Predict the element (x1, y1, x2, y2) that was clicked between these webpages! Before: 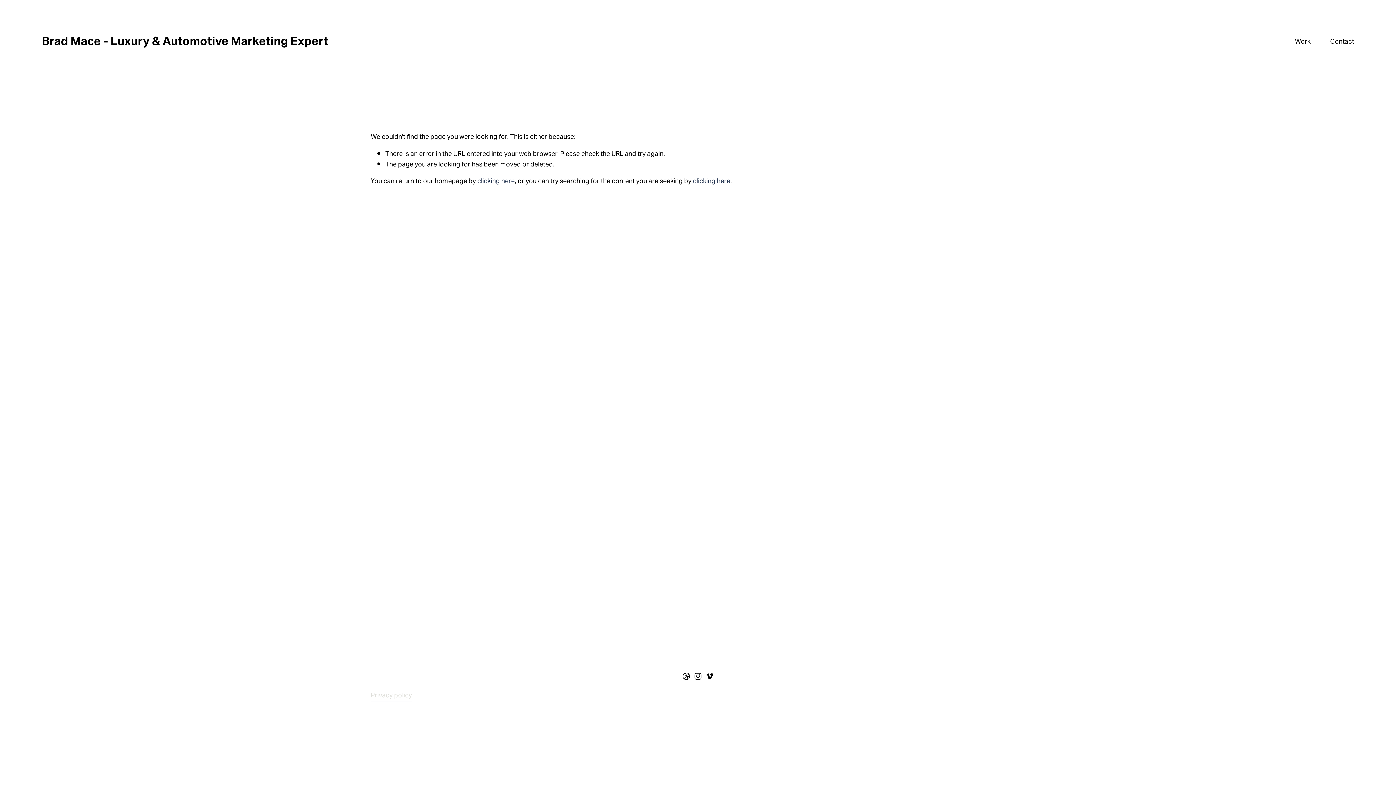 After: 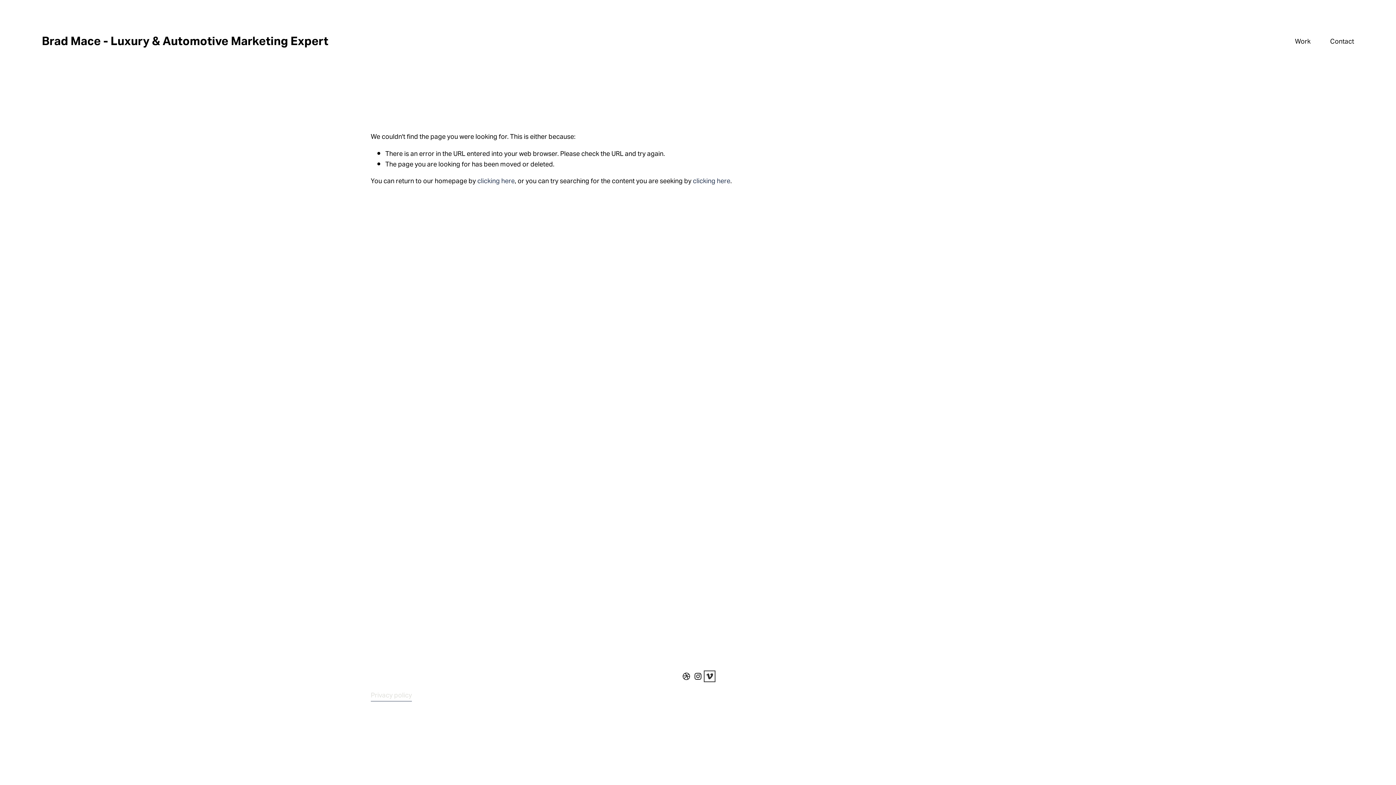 Action: bbox: (706, 673, 713, 680) label: vimeo-unauth